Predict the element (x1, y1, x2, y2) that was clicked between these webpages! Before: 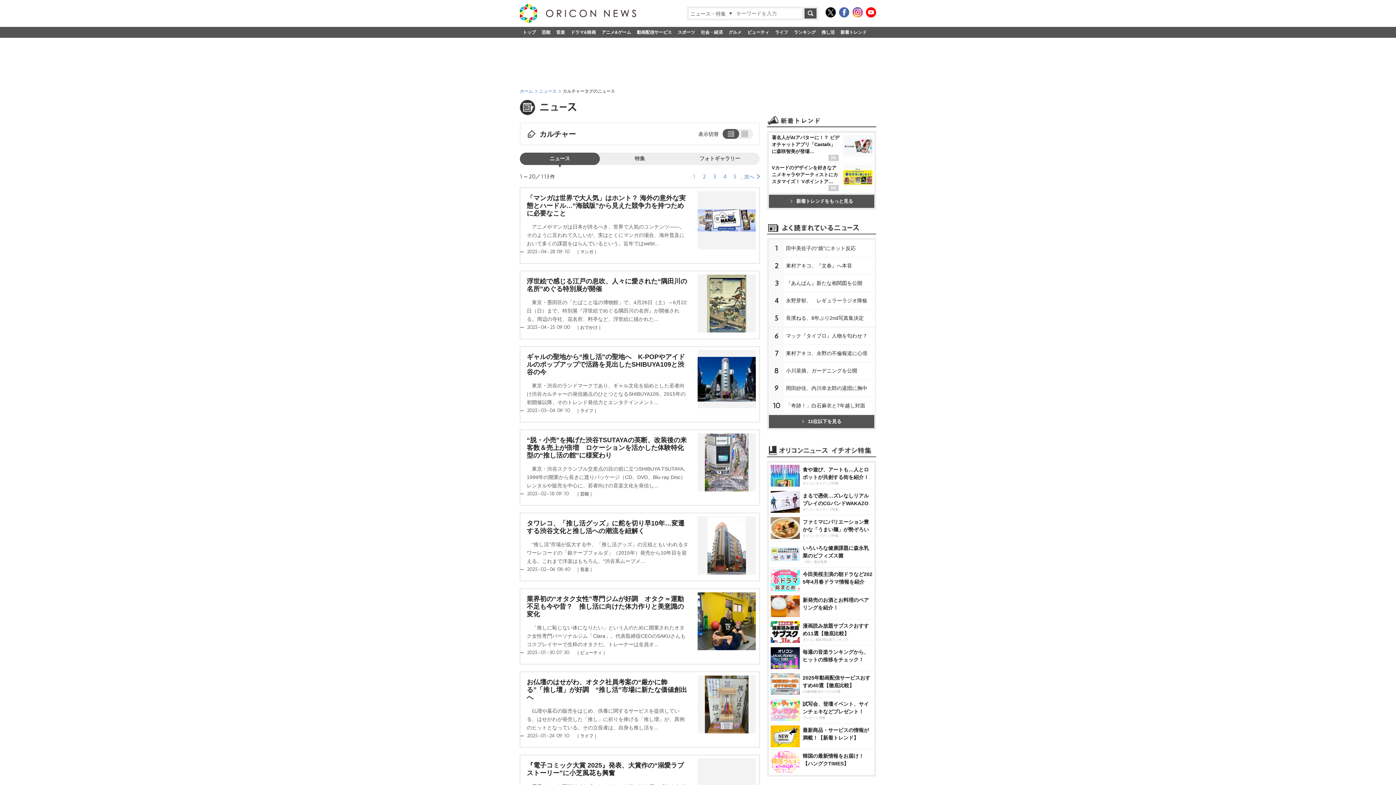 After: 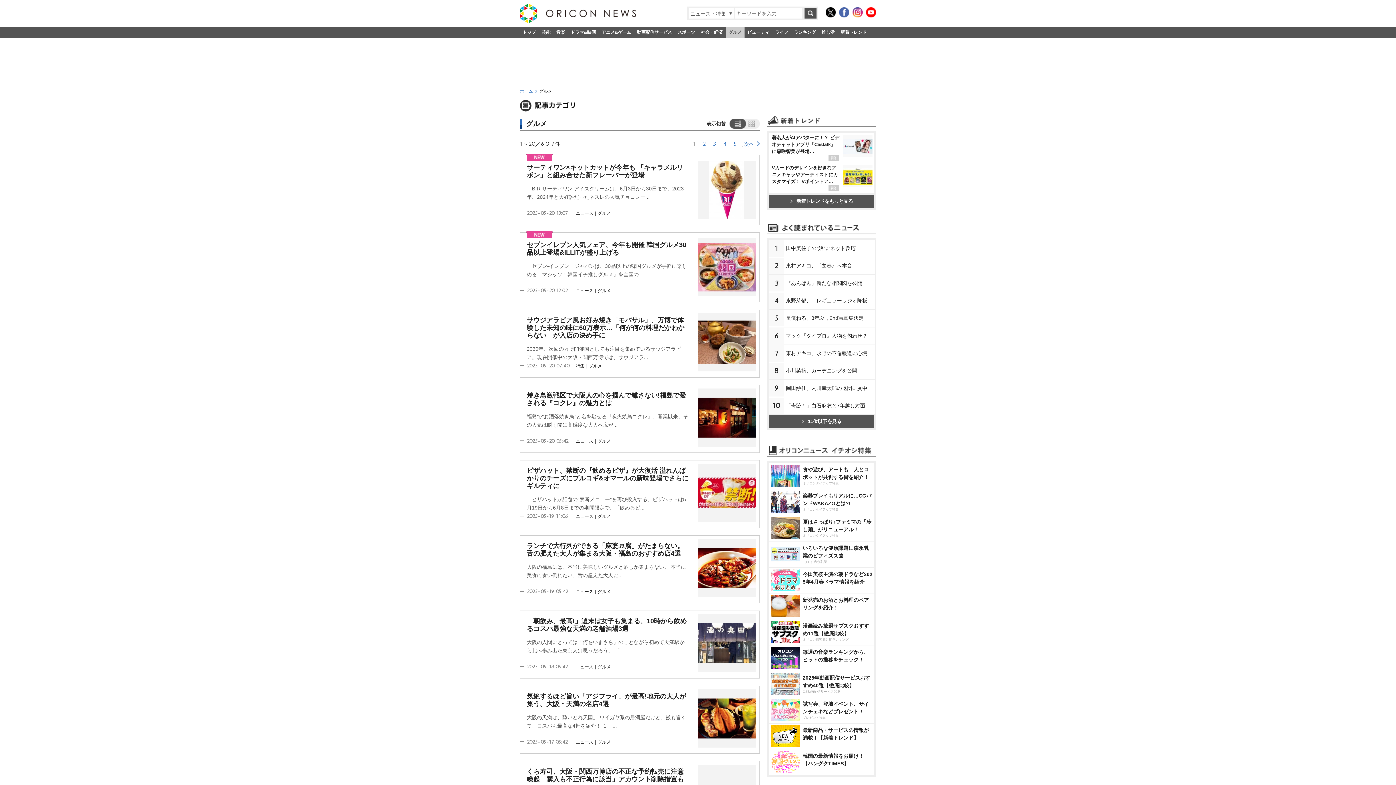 Action: bbox: (725, 26, 744, 37) label: グルメ